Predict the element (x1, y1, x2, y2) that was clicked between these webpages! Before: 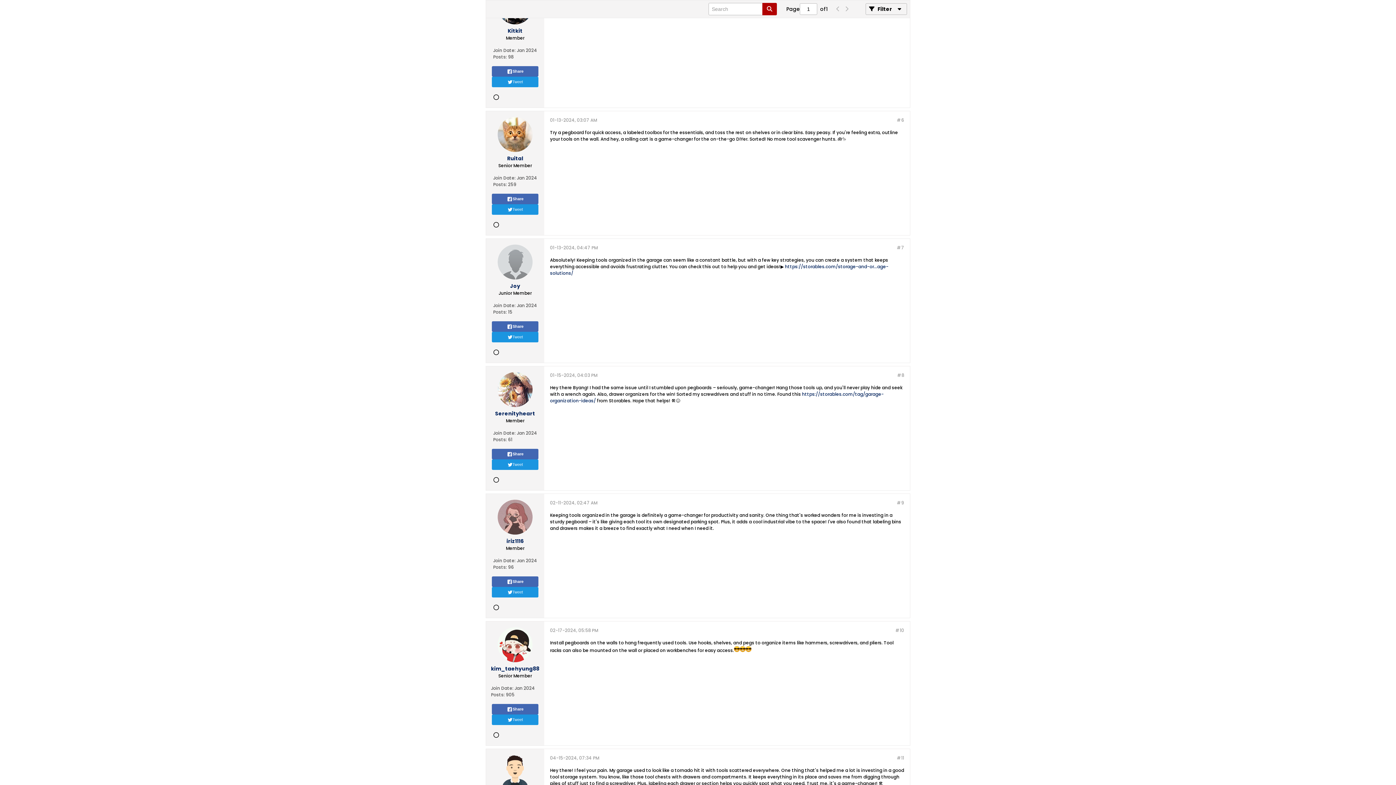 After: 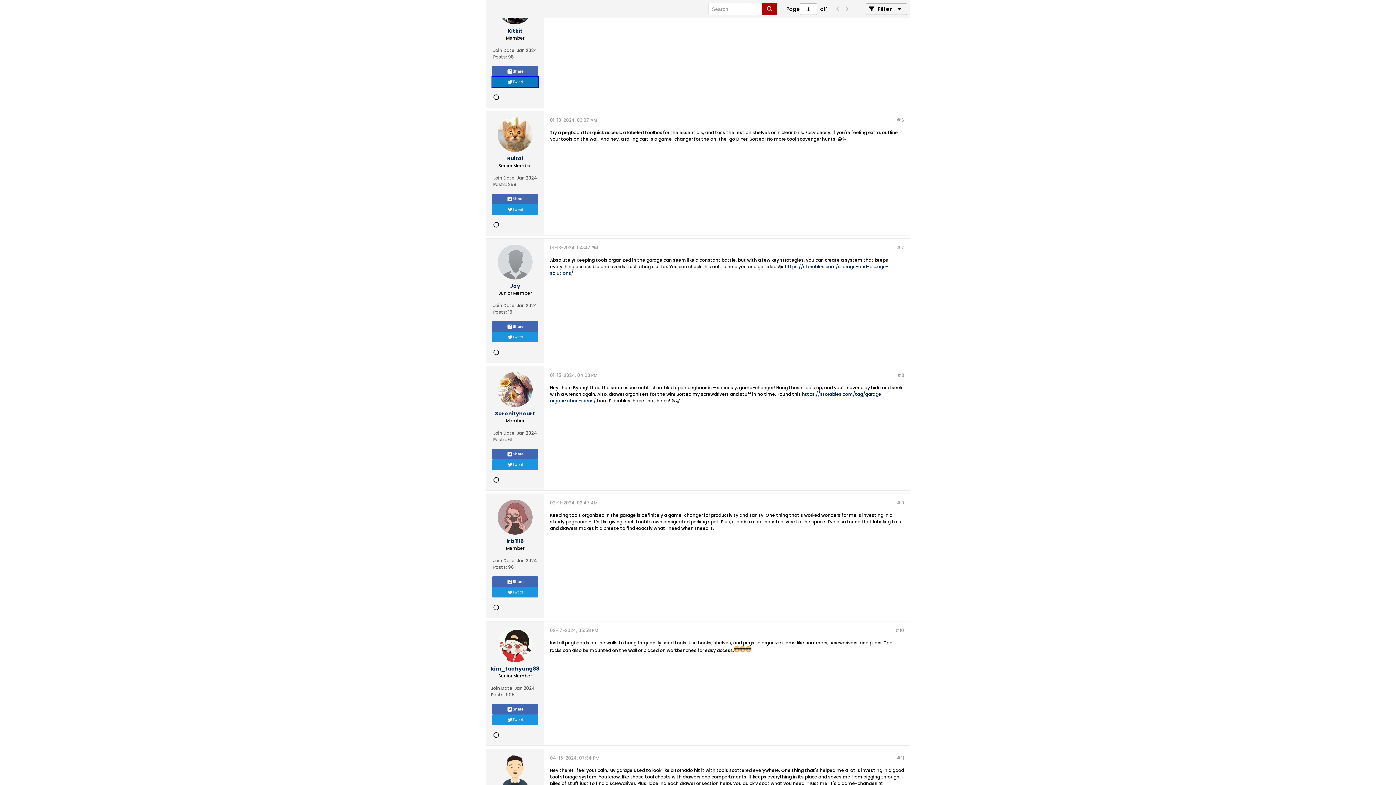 Action: bbox: (492, 76, 538, 87) label: Tweet